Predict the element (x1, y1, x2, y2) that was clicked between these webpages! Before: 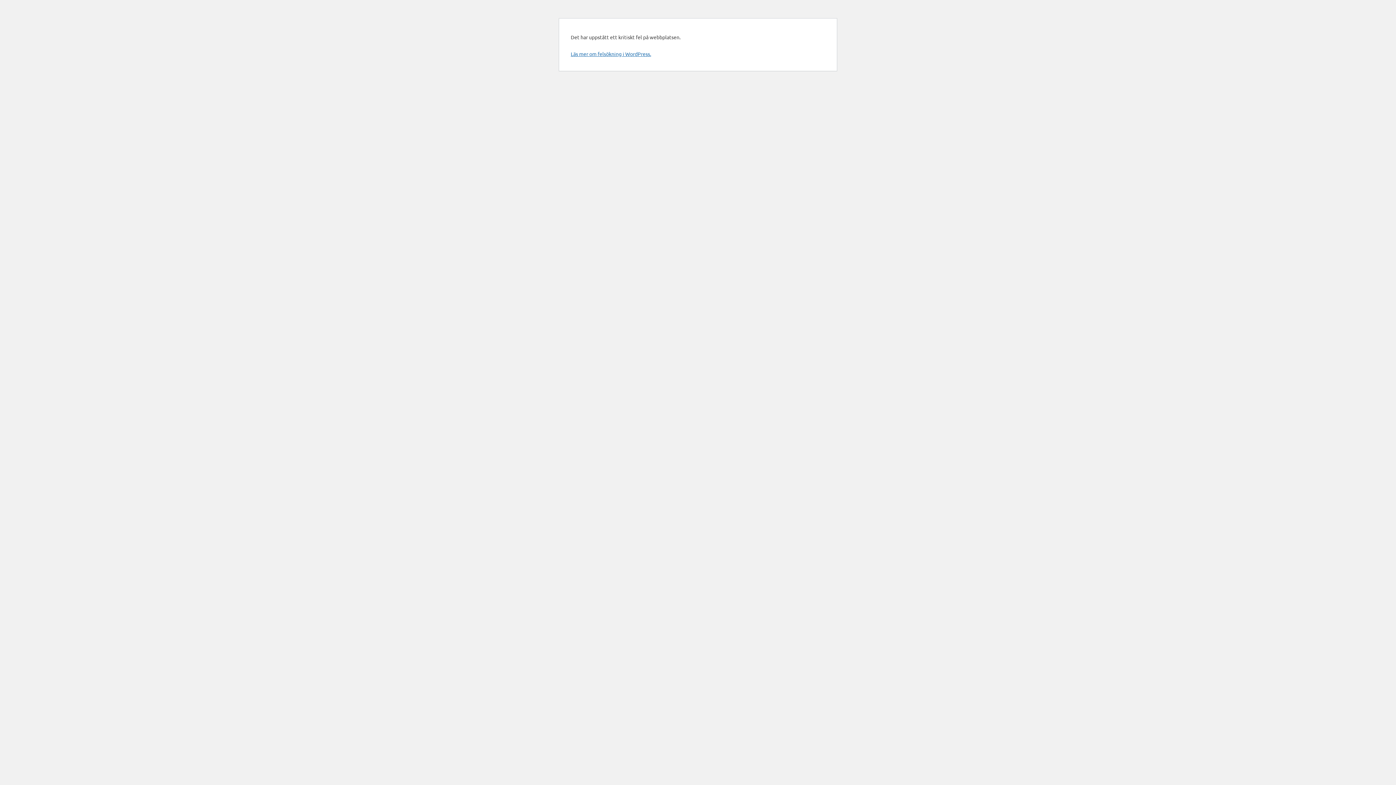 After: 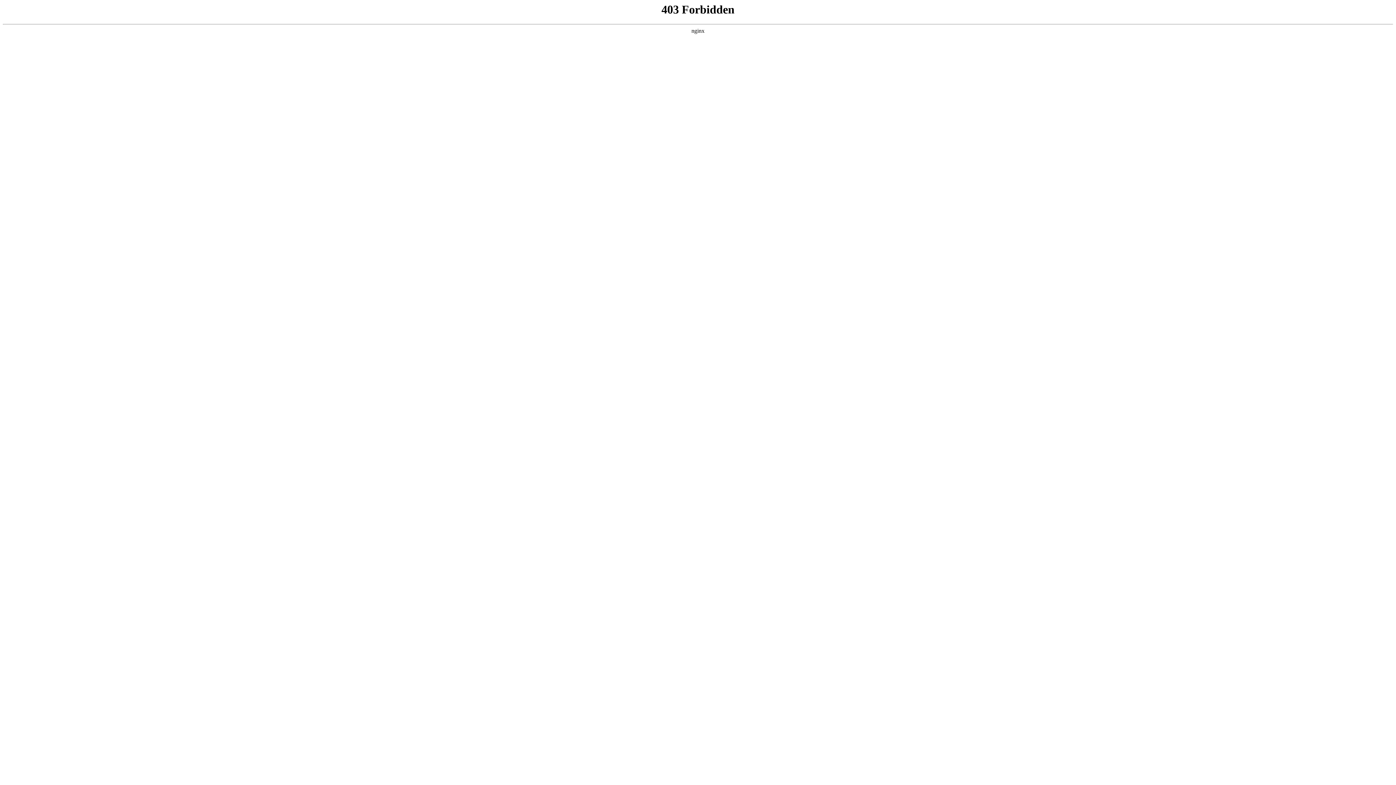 Action: label: Läs mer om felsökning i WordPress. bbox: (570, 50, 651, 57)